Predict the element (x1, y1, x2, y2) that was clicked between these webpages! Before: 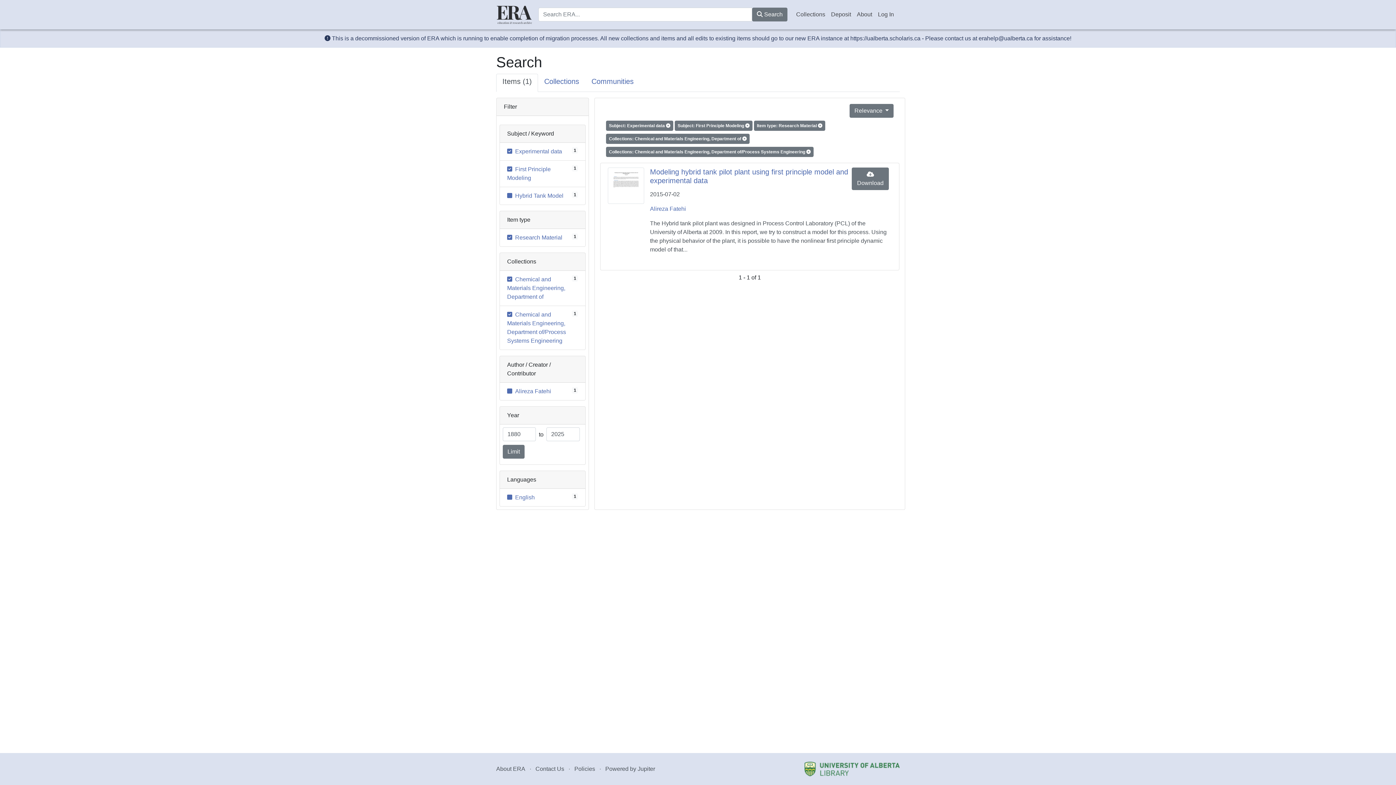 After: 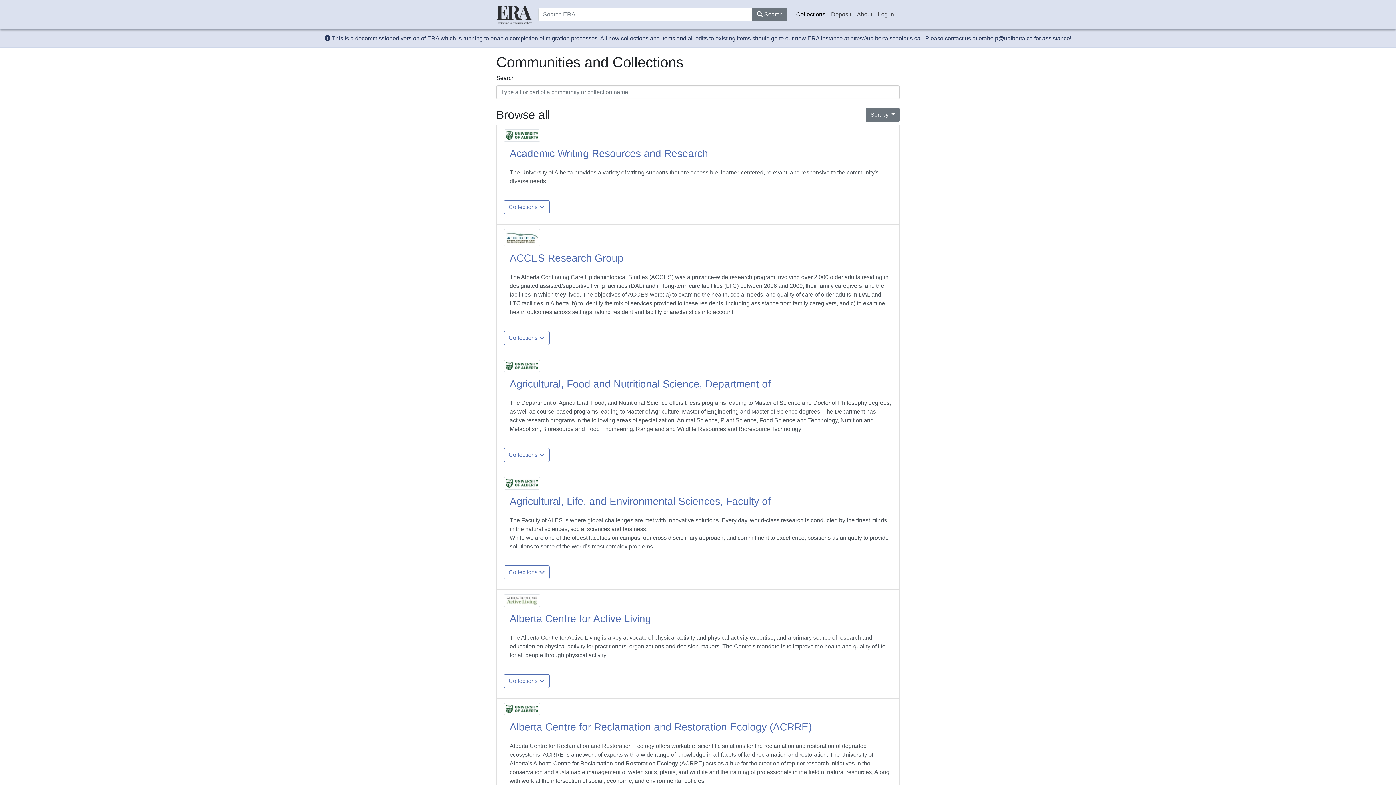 Action: bbox: (793, 7, 828, 21) label: Collections